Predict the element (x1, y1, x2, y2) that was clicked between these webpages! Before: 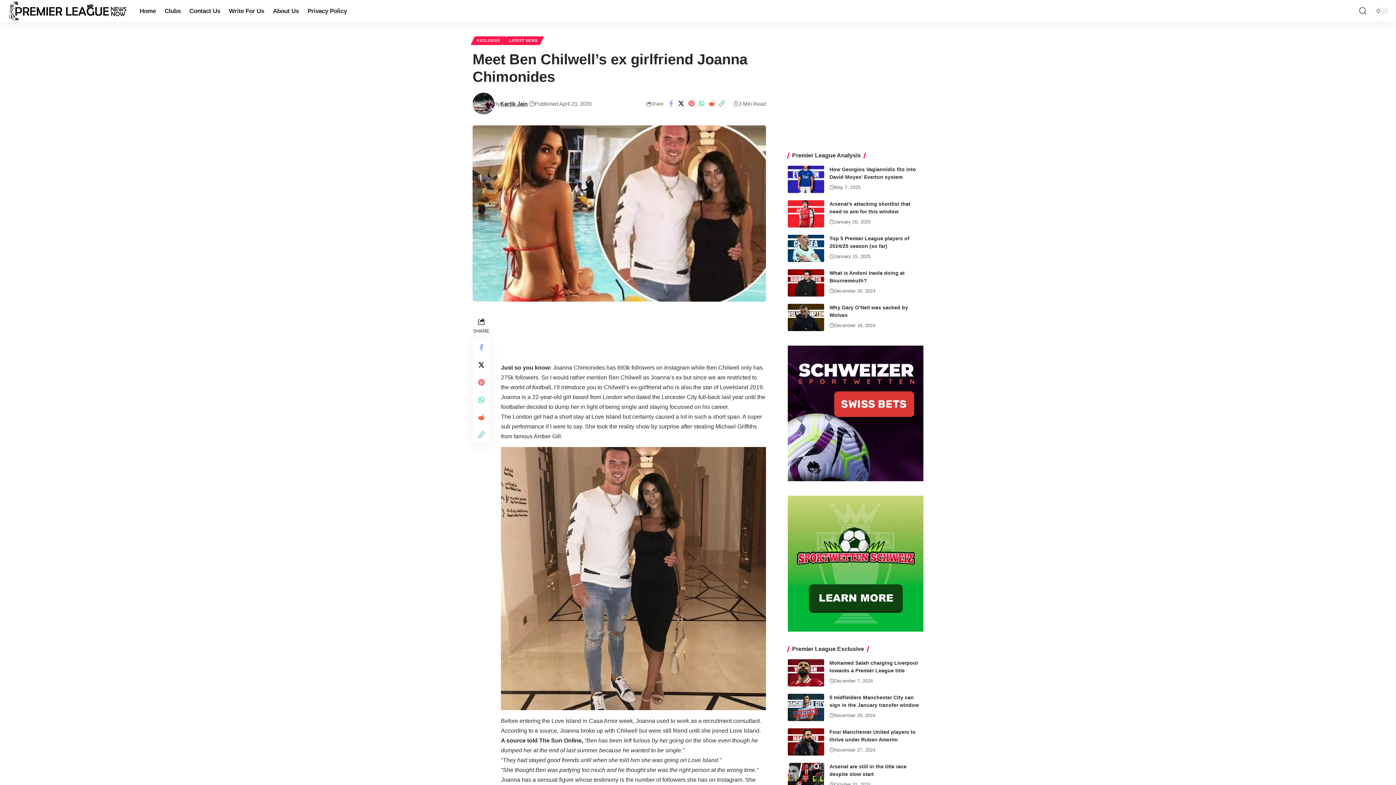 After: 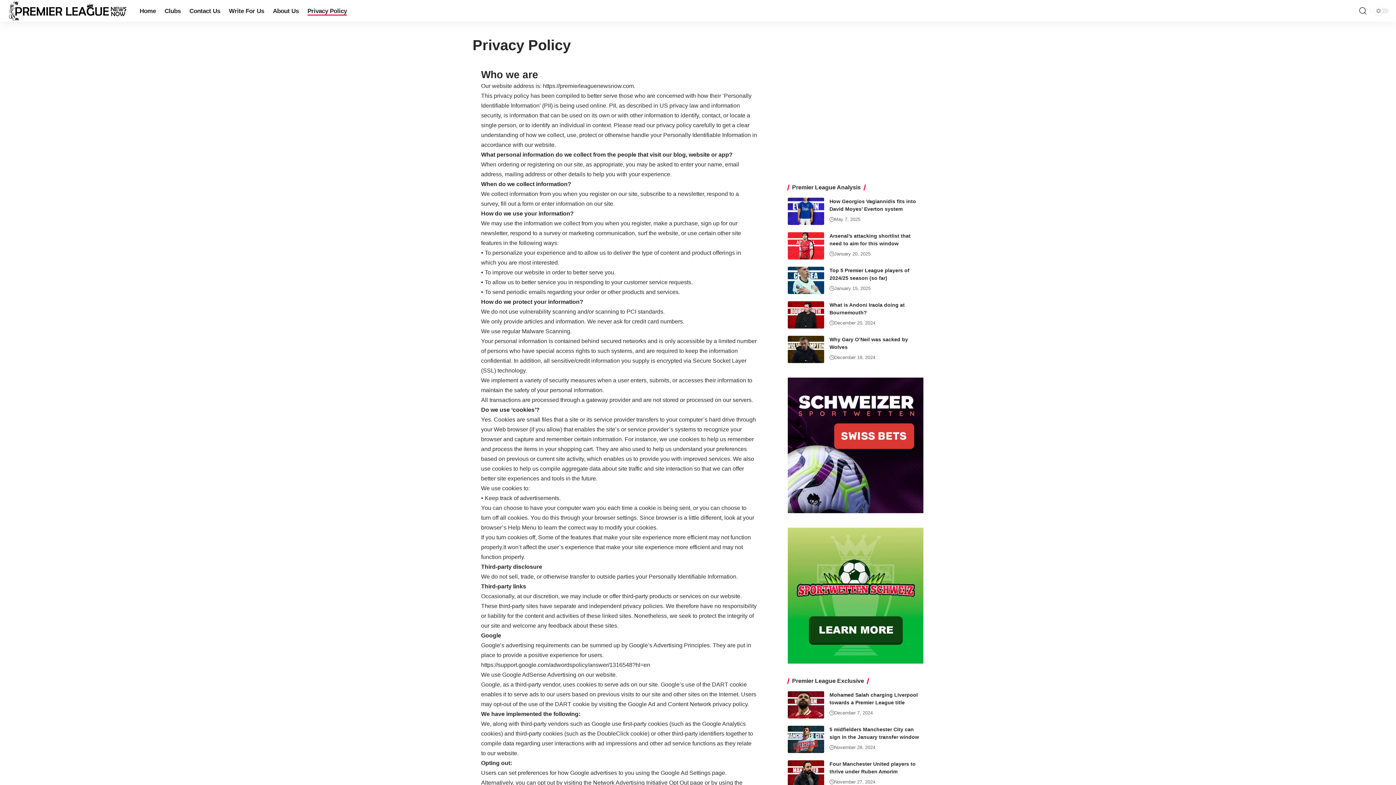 Action: bbox: (303, 0, 351, 21) label: Privacy Policy